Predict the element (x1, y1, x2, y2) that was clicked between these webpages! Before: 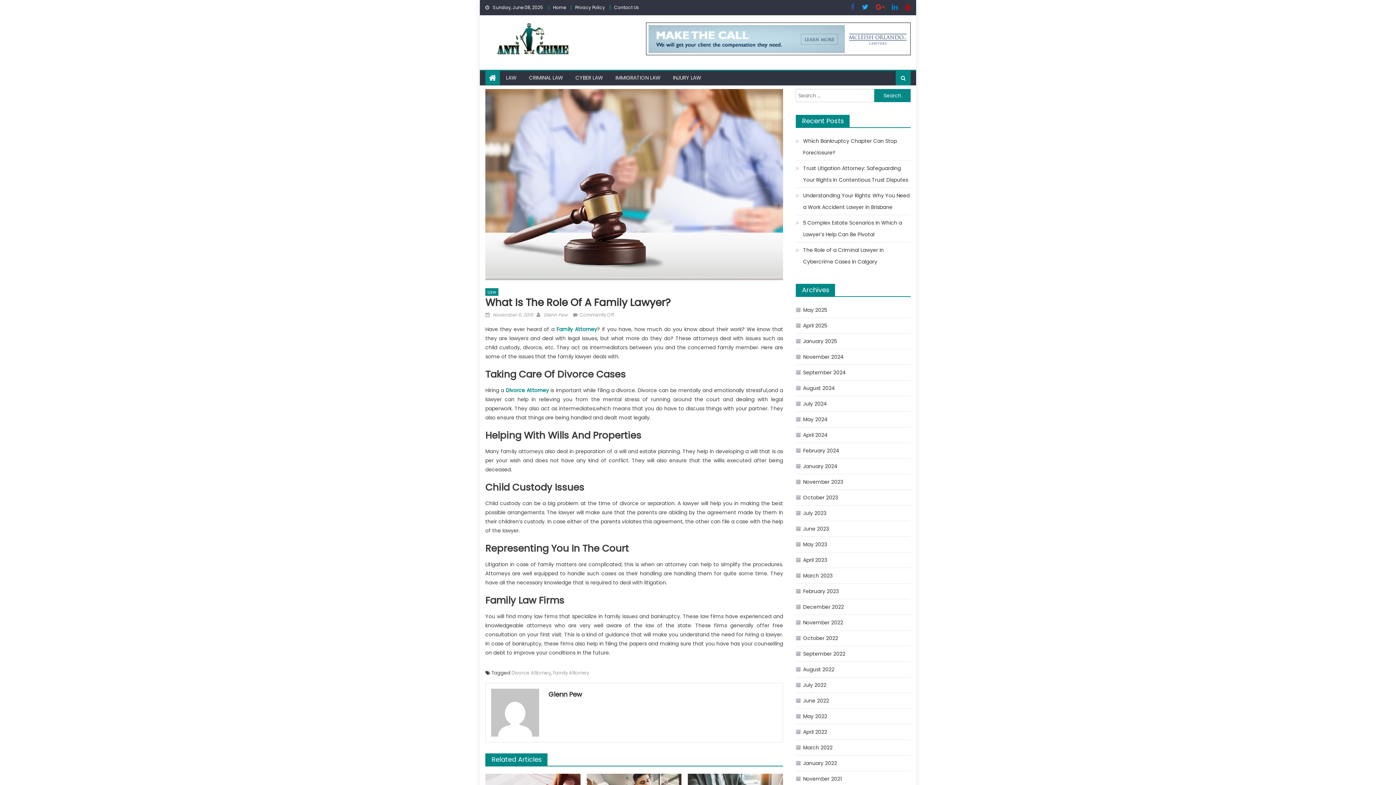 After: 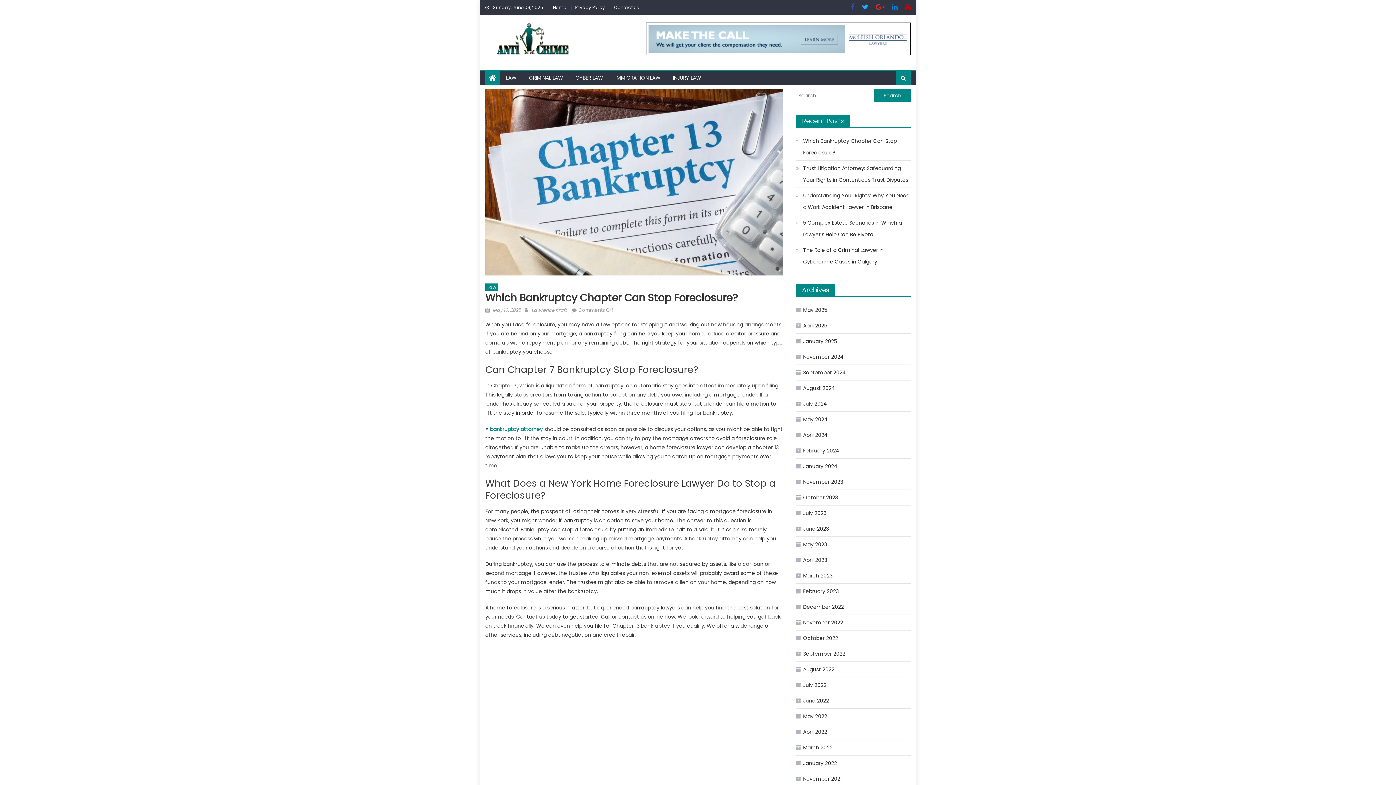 Action: bbox: (796, 135, 910, 158) label: Which Bankruptcy Chapter Can Stop Foreclosure?